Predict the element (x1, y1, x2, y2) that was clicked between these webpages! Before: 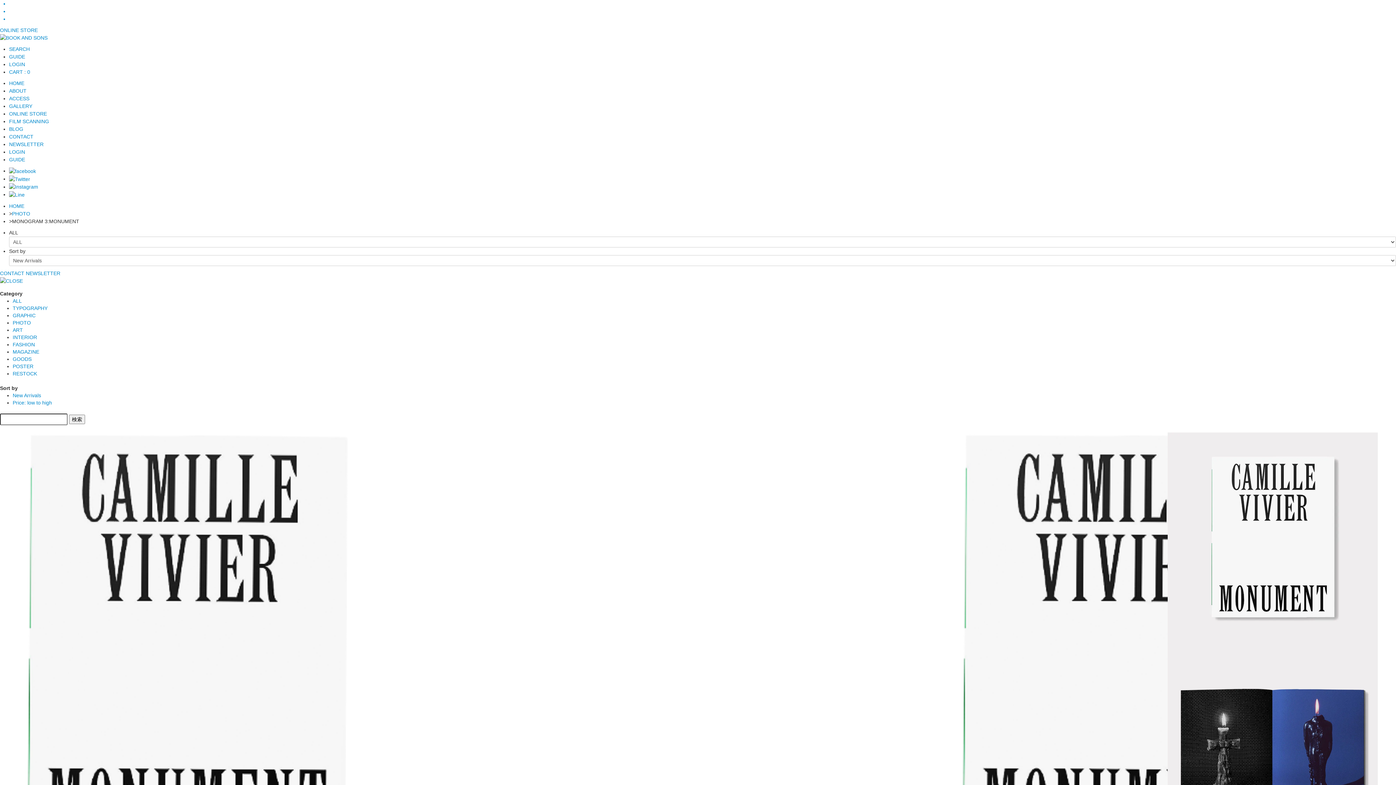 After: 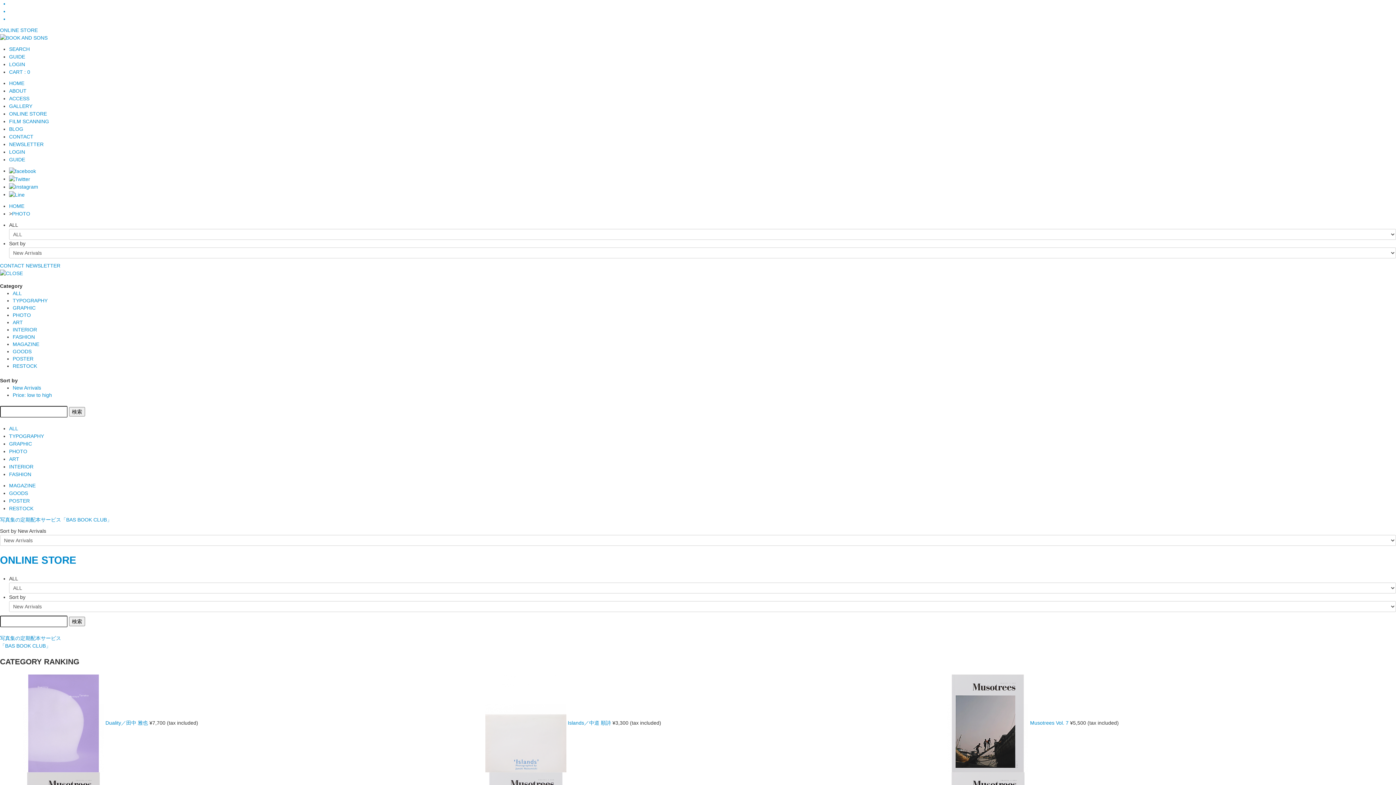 Action: bbox: (12, 320, 30, 325) label: PHOTO